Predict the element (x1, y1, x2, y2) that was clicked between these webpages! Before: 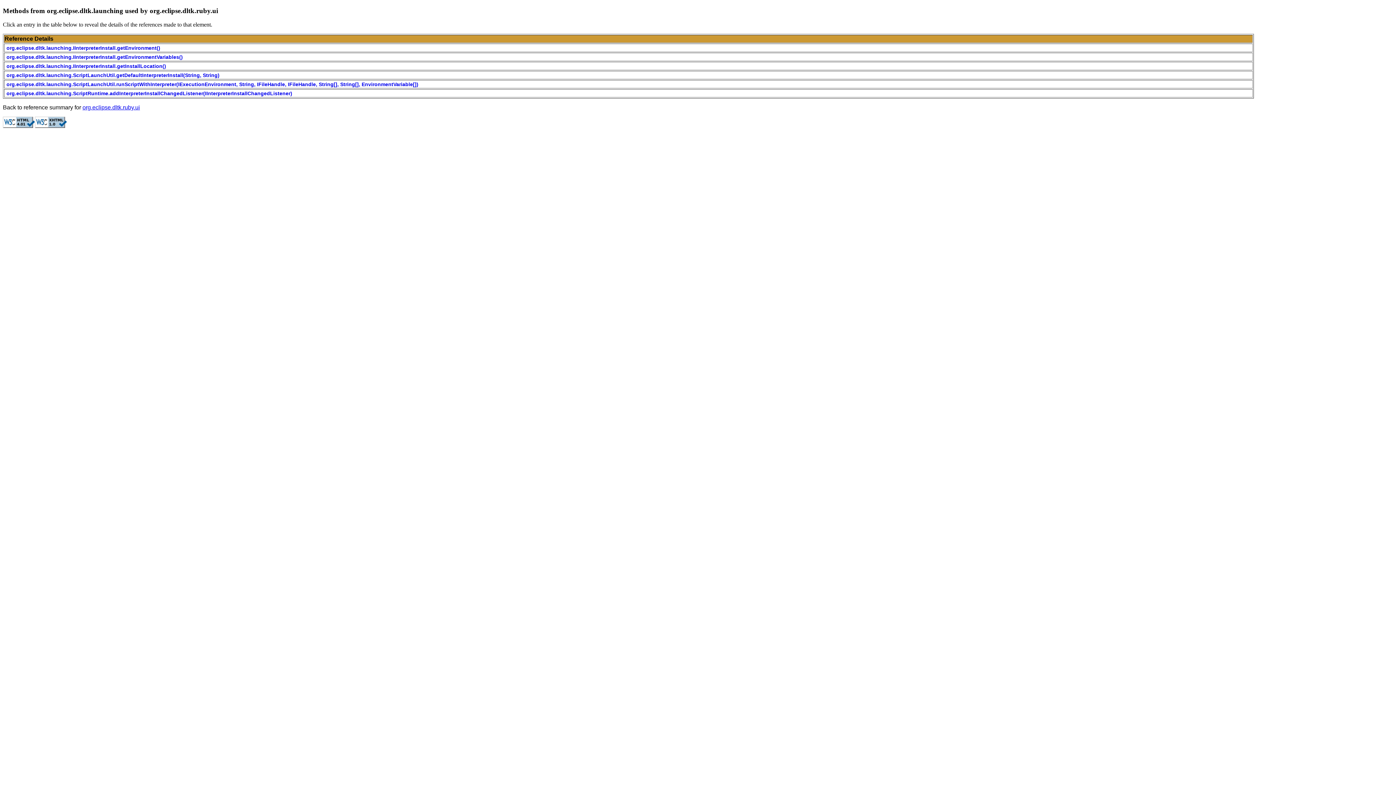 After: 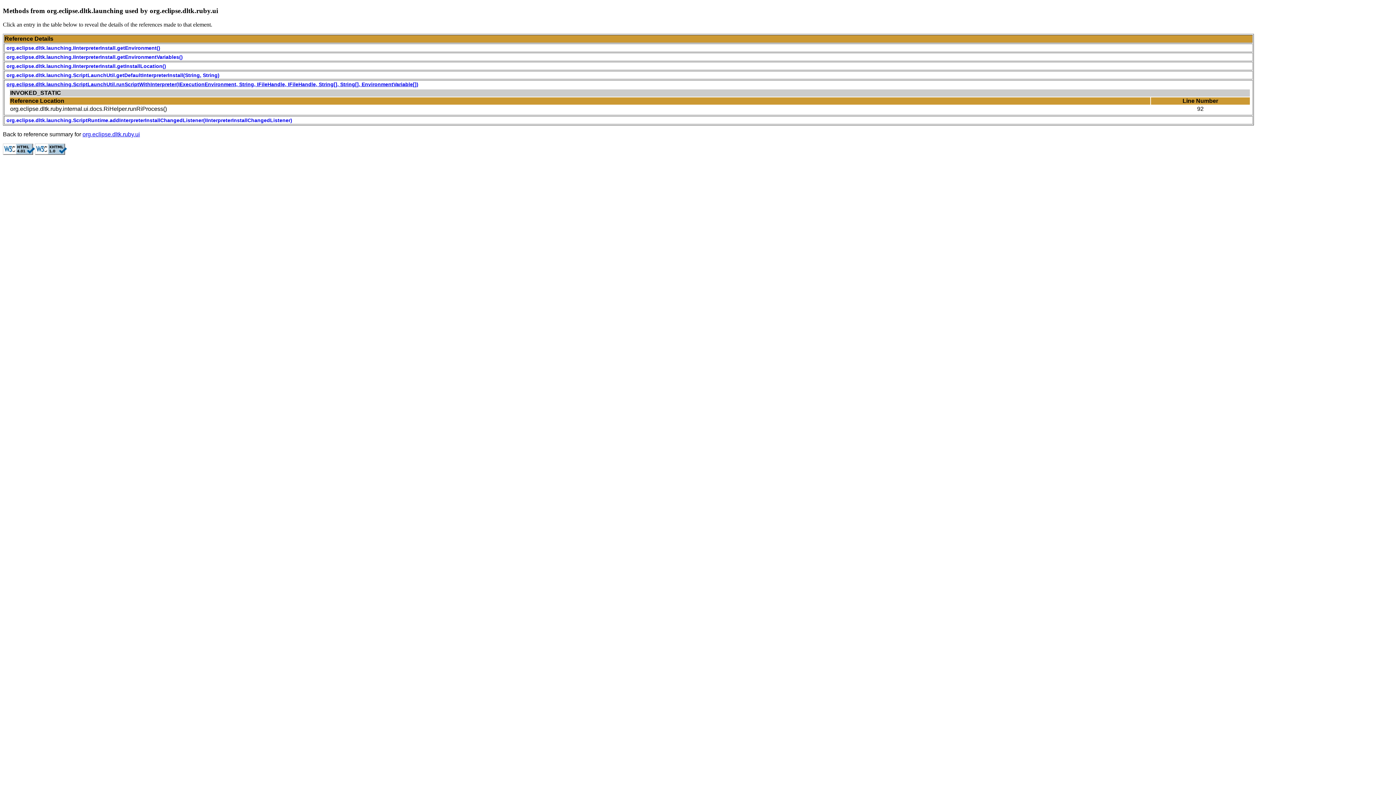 Action: bbox: (6, 81, 418, 87) label: org.eclipse.dltk.launching.ScriptLaunchUtil.runScriptWithInterpreter(IExecutionEnvironment, String, IFileHandle, IFileHandle, String[], String[], EnvironmentVariable[])